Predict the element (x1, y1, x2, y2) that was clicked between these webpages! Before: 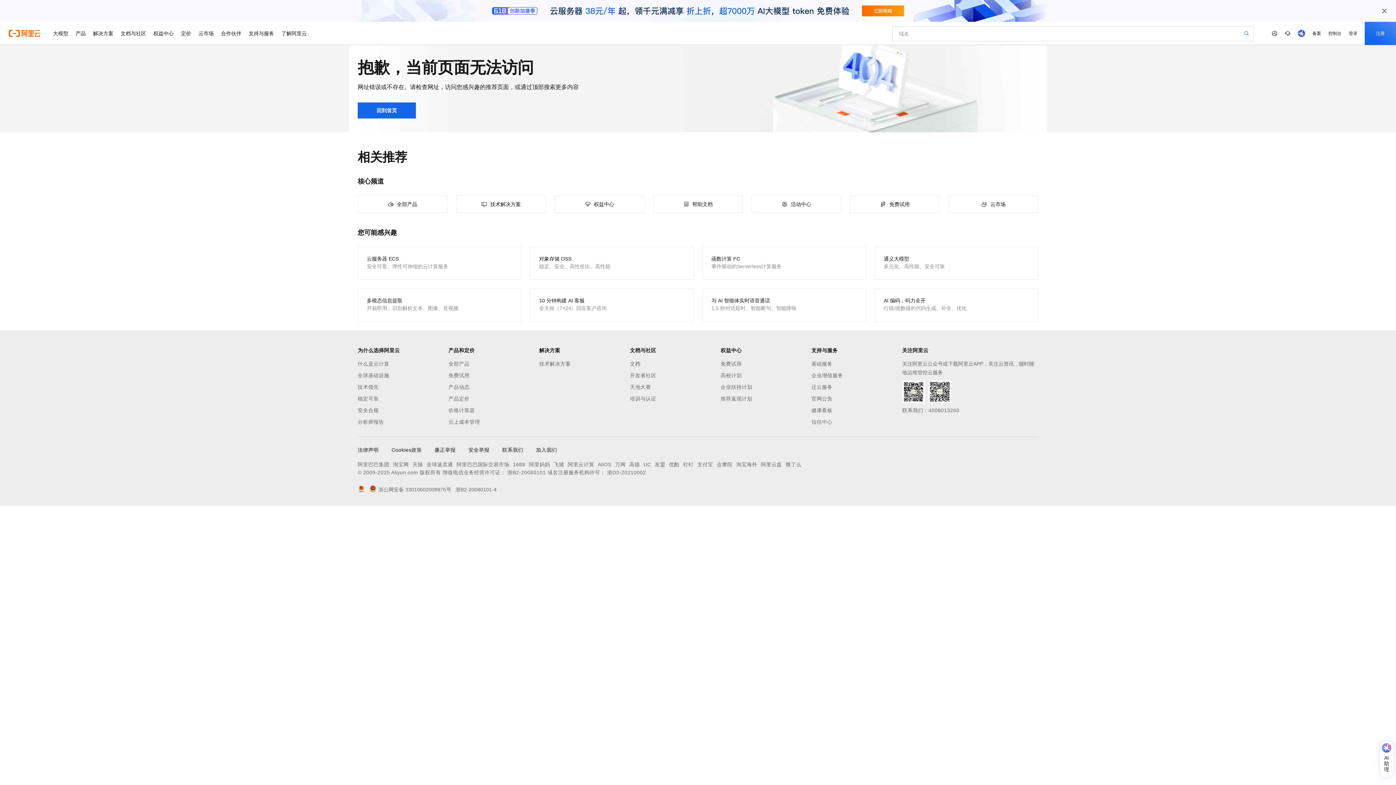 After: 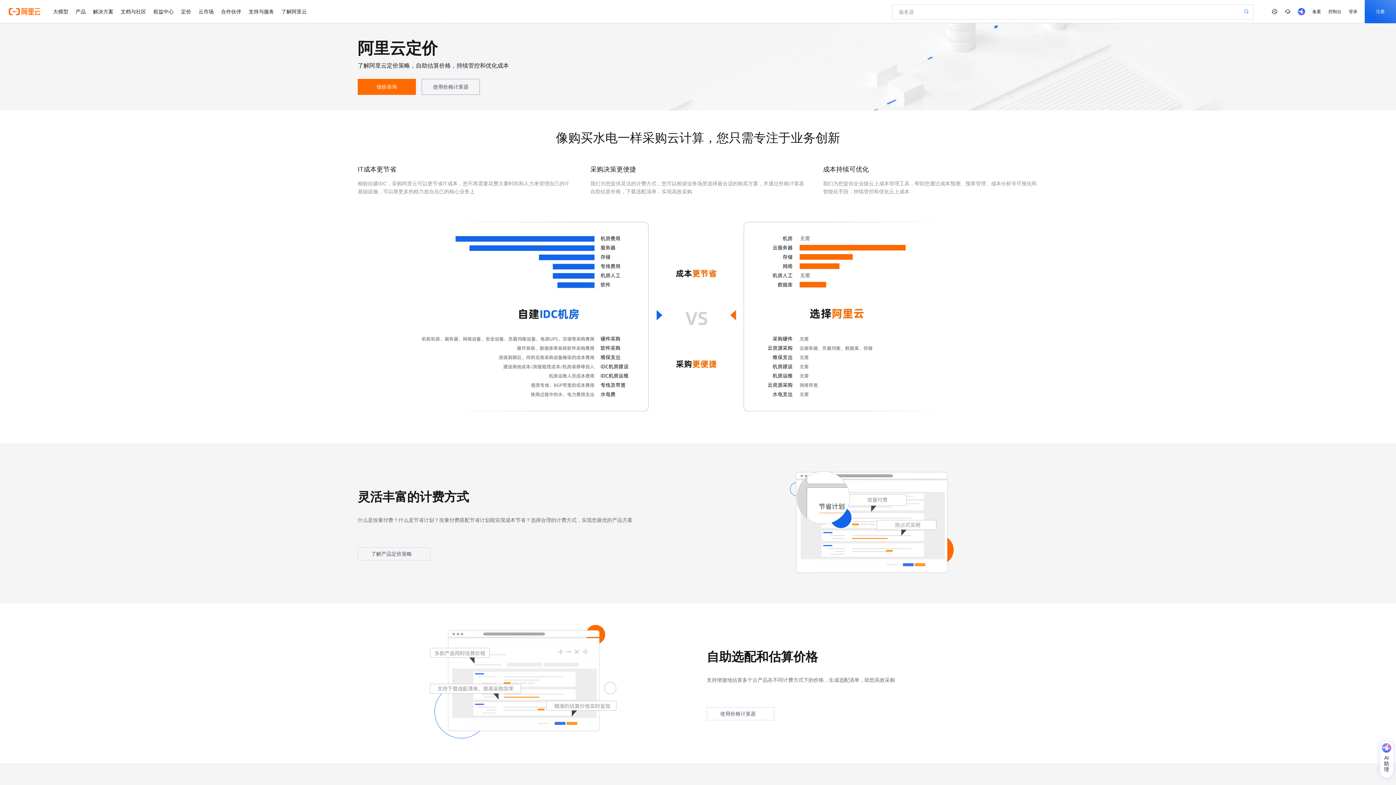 Action: label: 定价 bbox: (177, 21, 194, 45)